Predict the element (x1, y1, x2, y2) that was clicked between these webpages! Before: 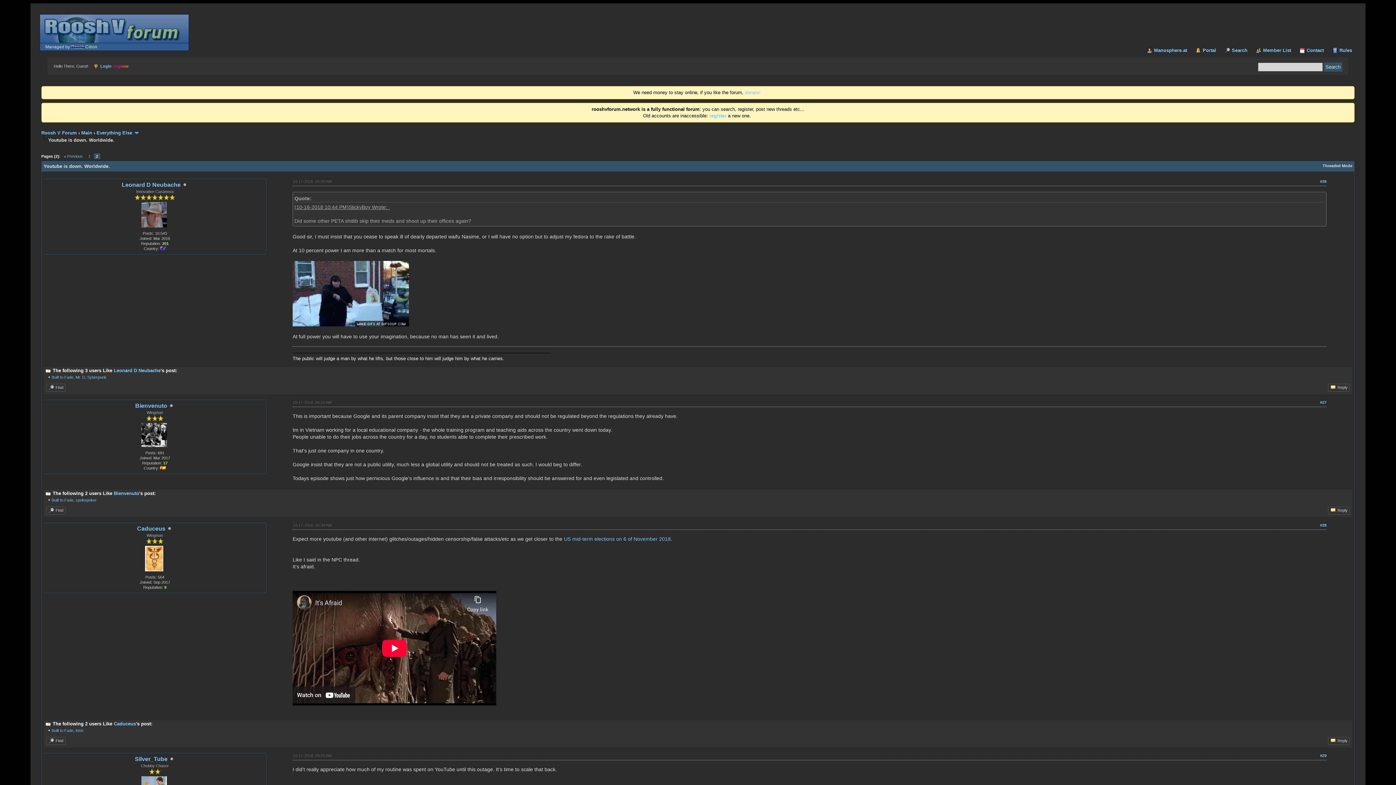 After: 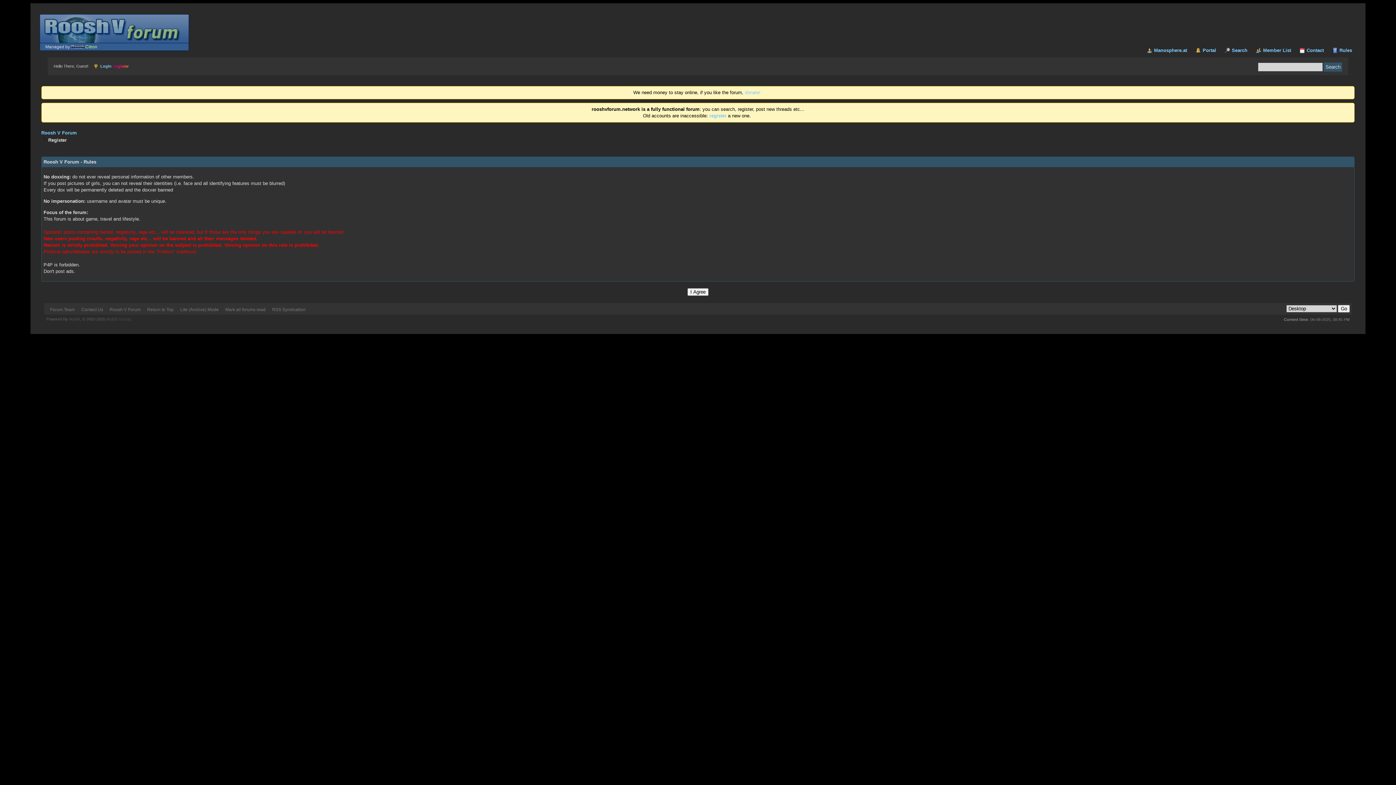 Action: bbox: (709, 113, 726, 118) label: register